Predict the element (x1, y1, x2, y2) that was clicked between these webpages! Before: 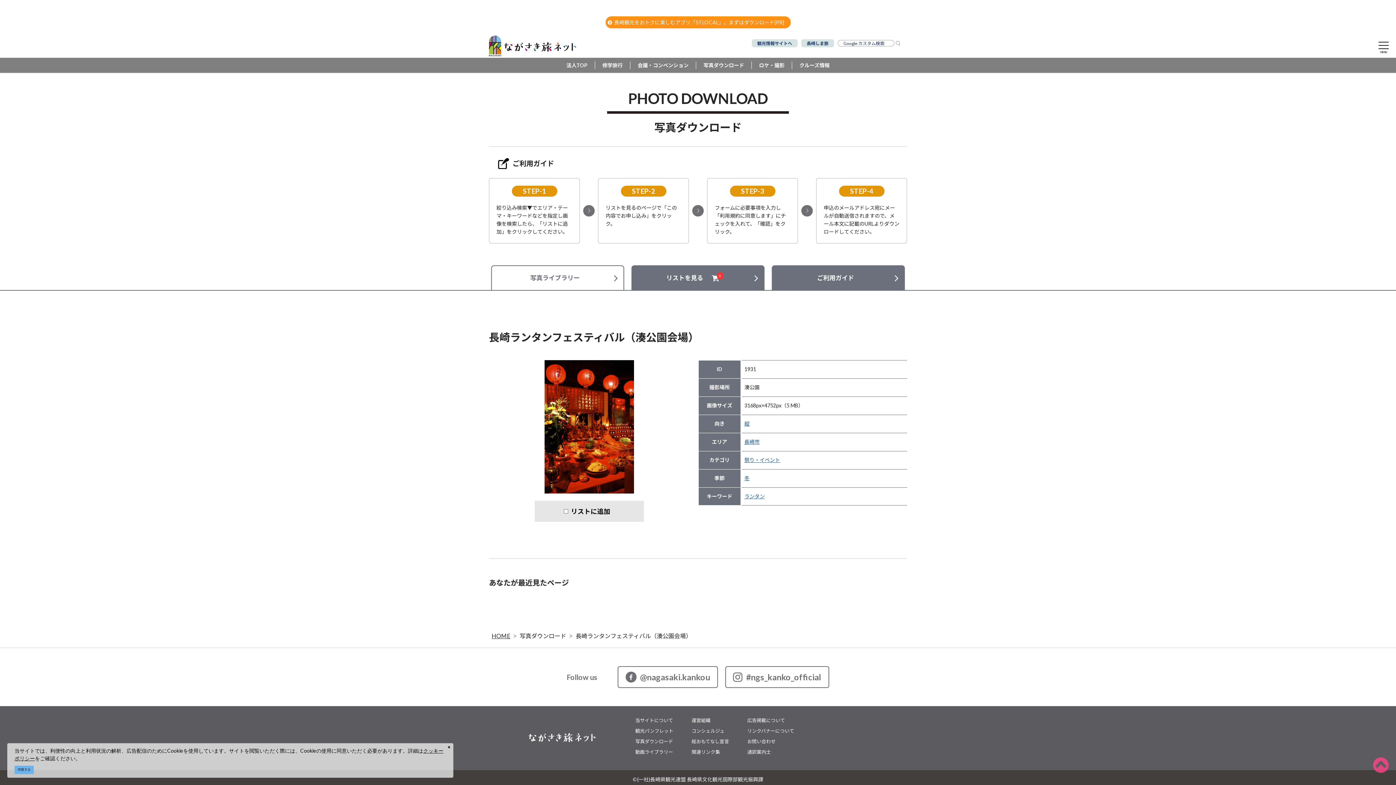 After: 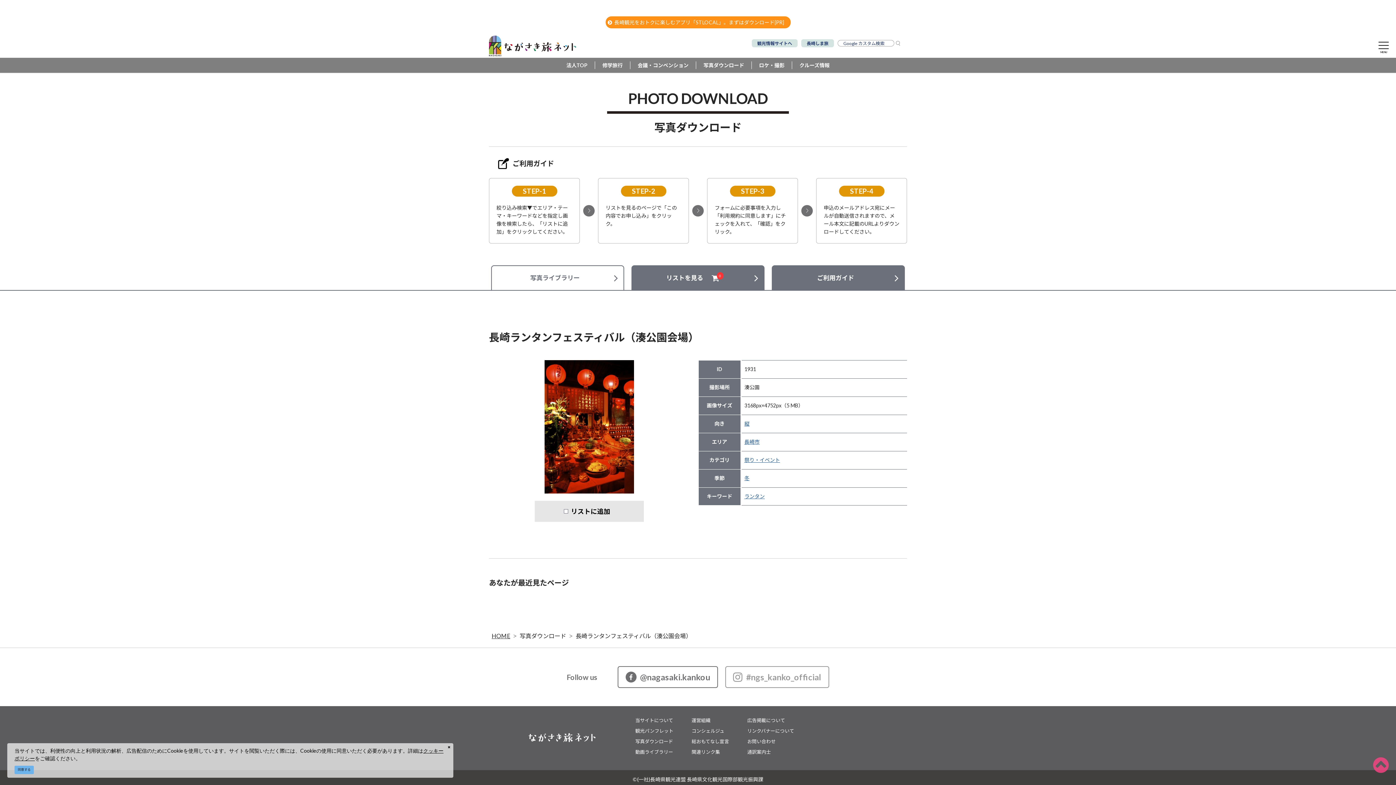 Action: bbox: (725, 666, 829, 688) label: #ngs_kanko_official